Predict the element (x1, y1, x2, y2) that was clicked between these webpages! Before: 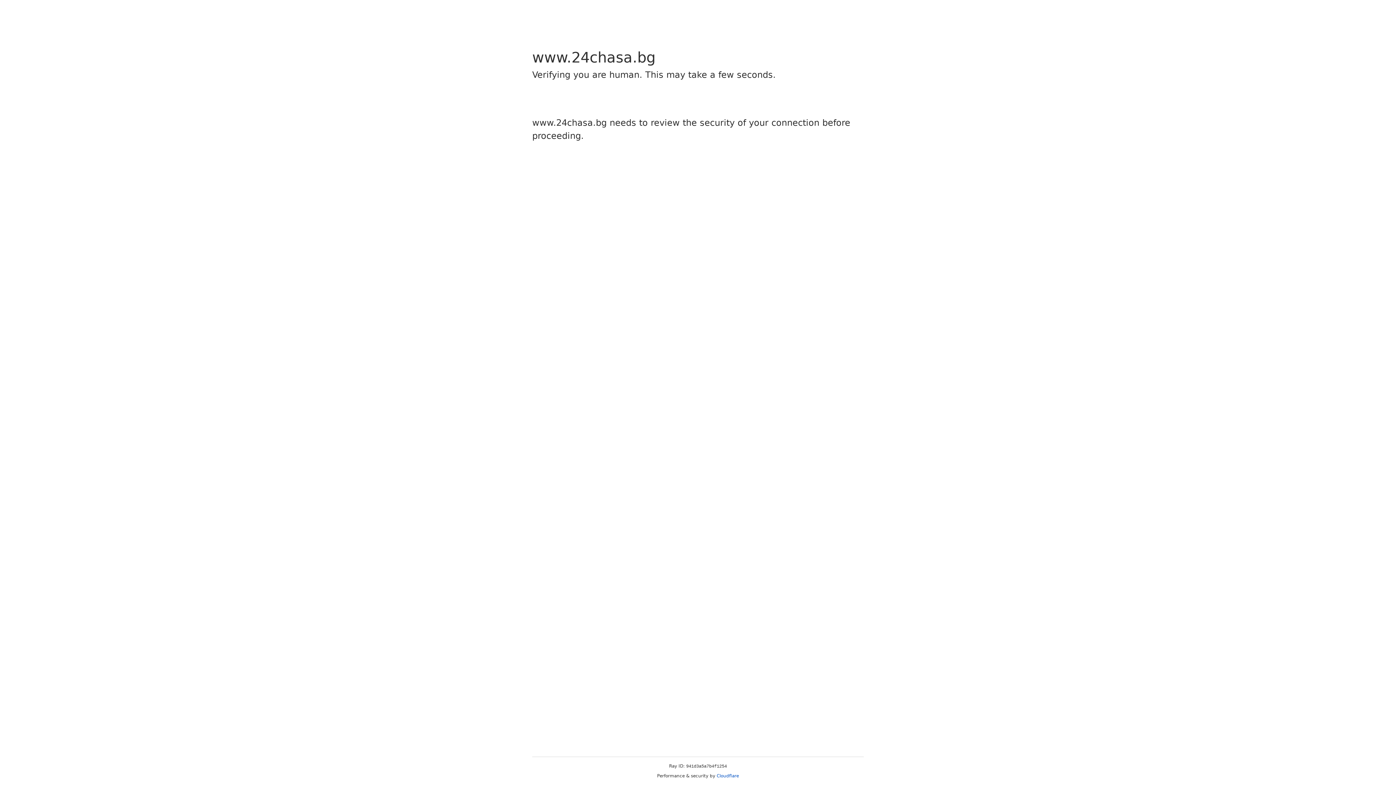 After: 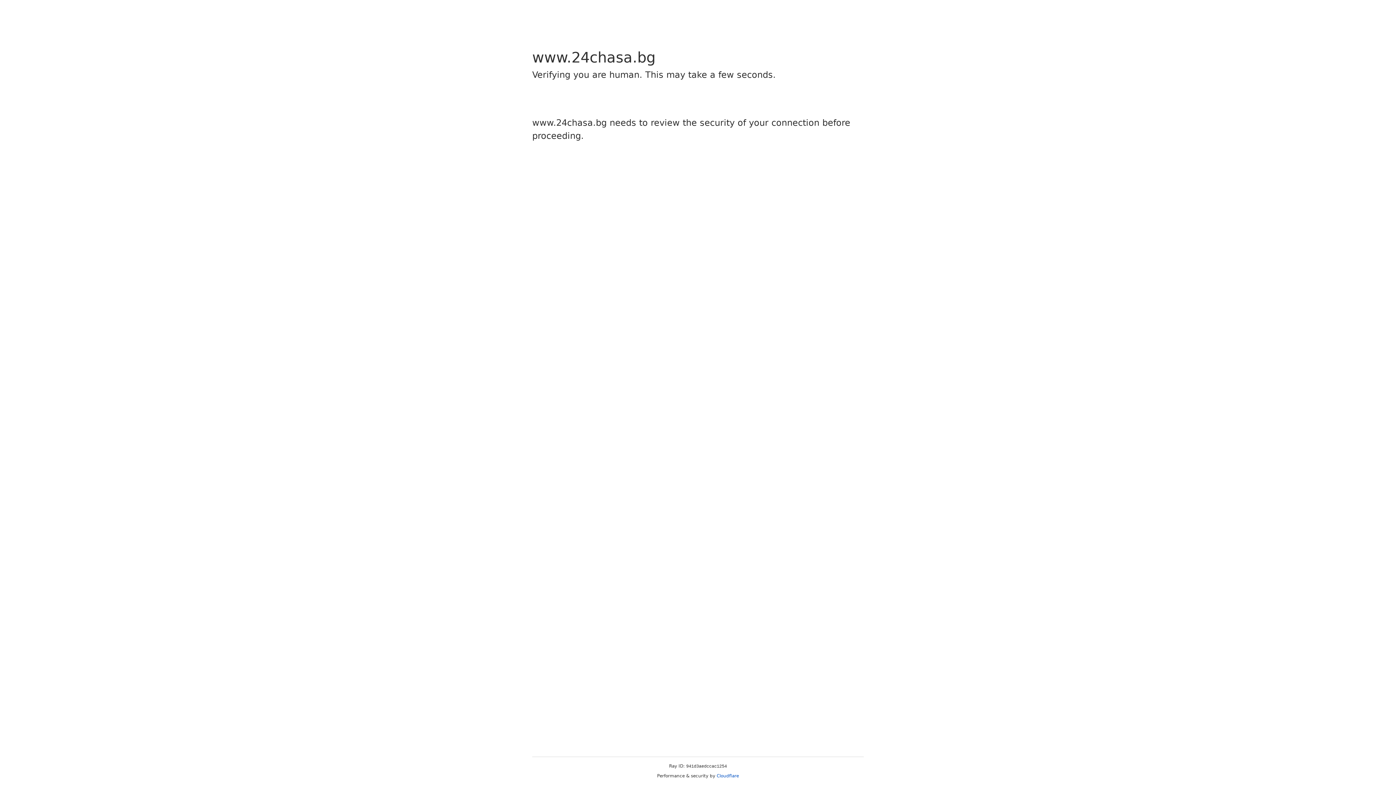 Action: label: Cloudflare bbox: (716, 773, 739, 778)